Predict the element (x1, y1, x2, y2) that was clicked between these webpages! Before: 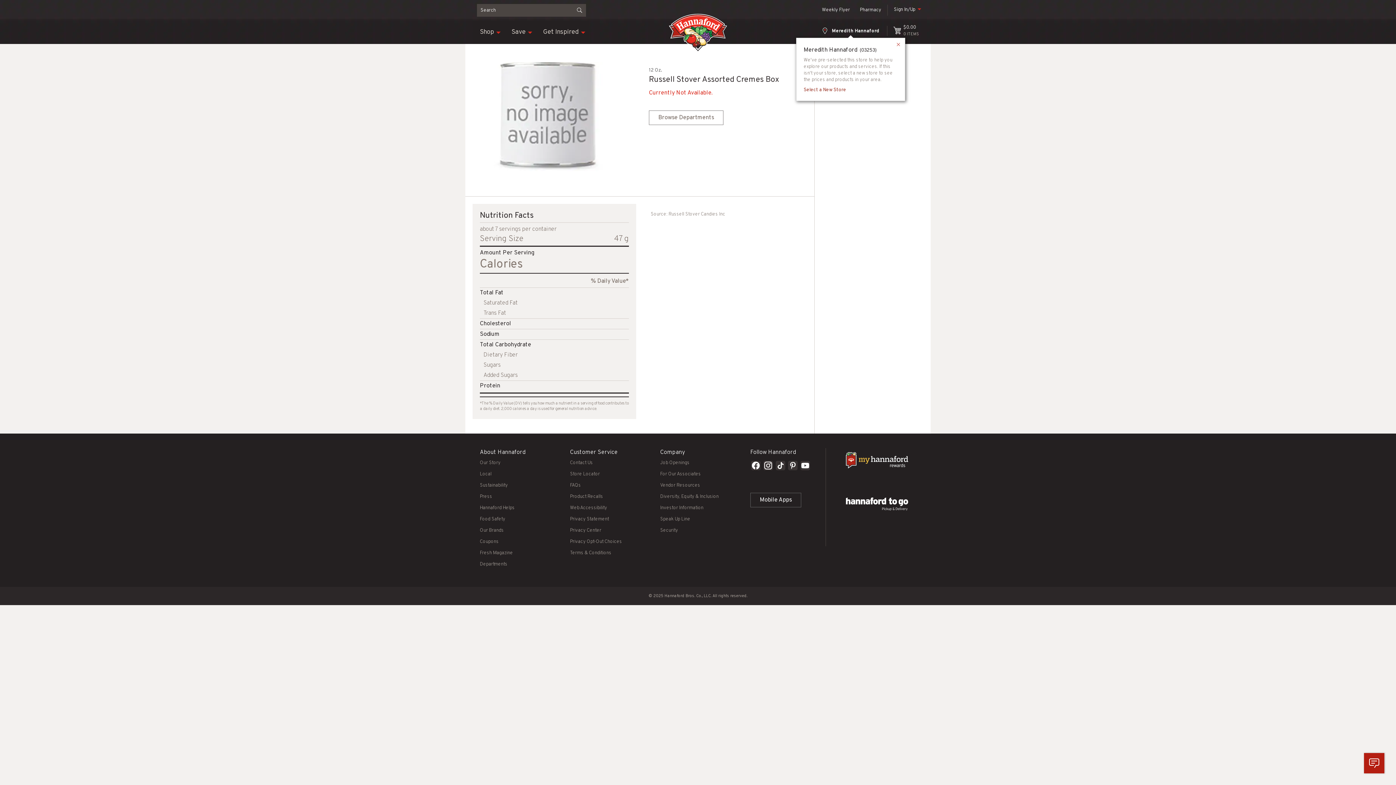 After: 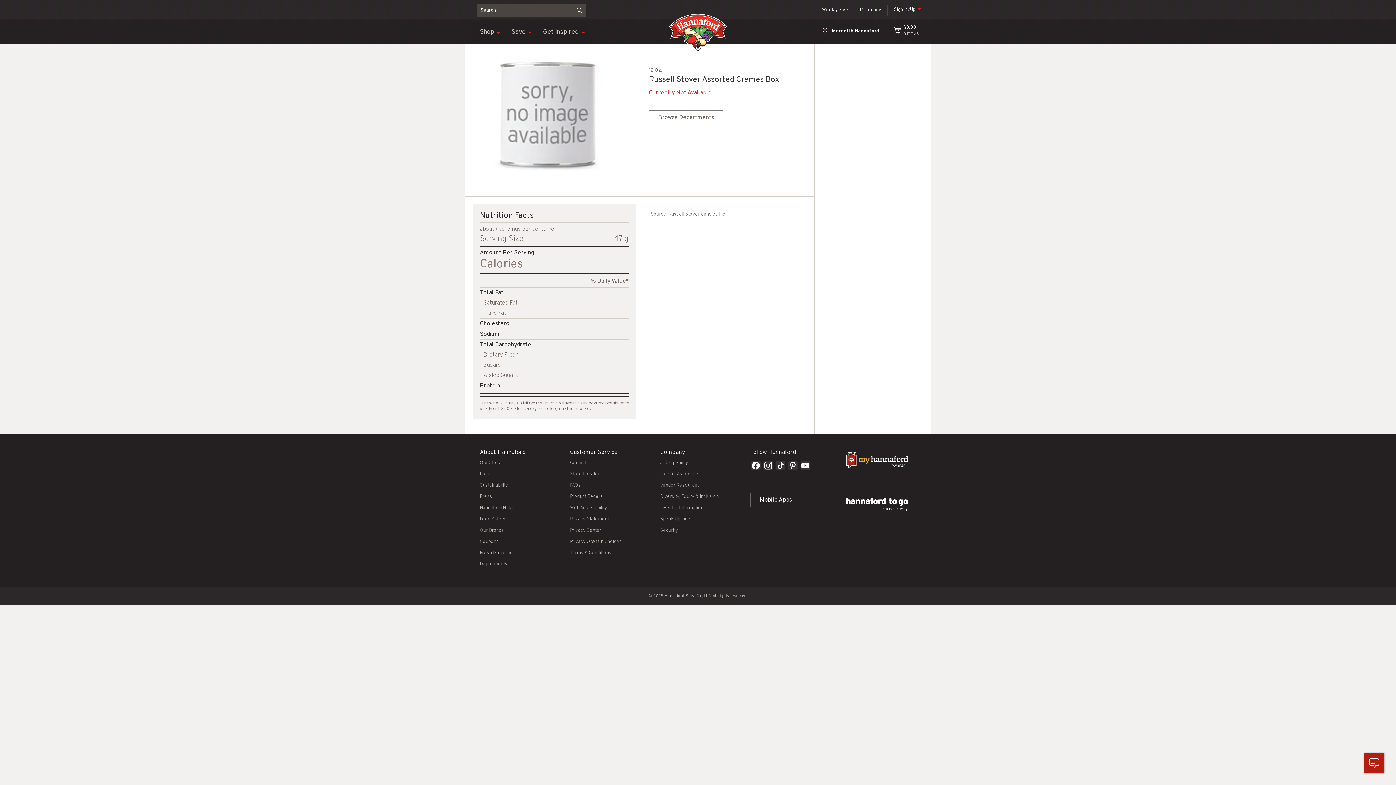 Action: bbox: (787, 460, 798, 473)